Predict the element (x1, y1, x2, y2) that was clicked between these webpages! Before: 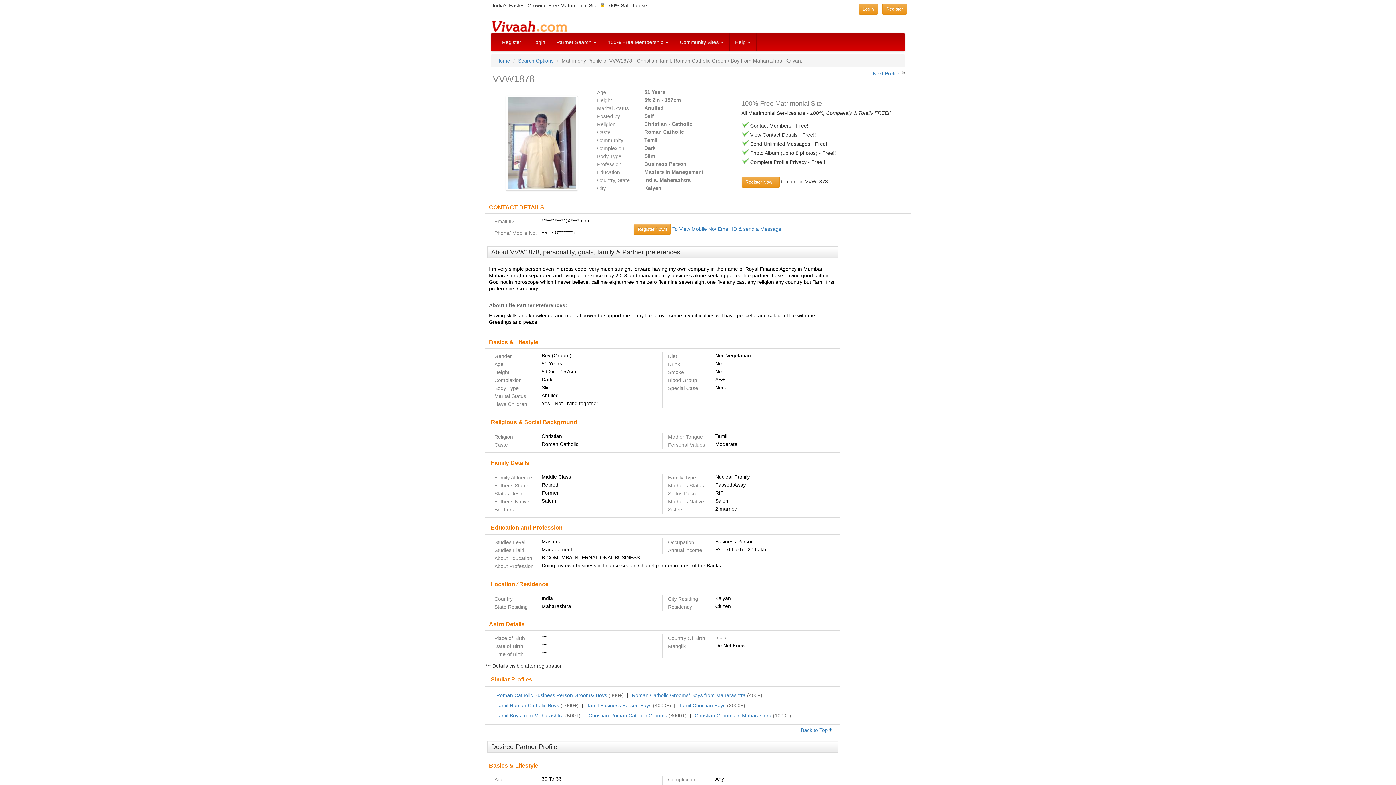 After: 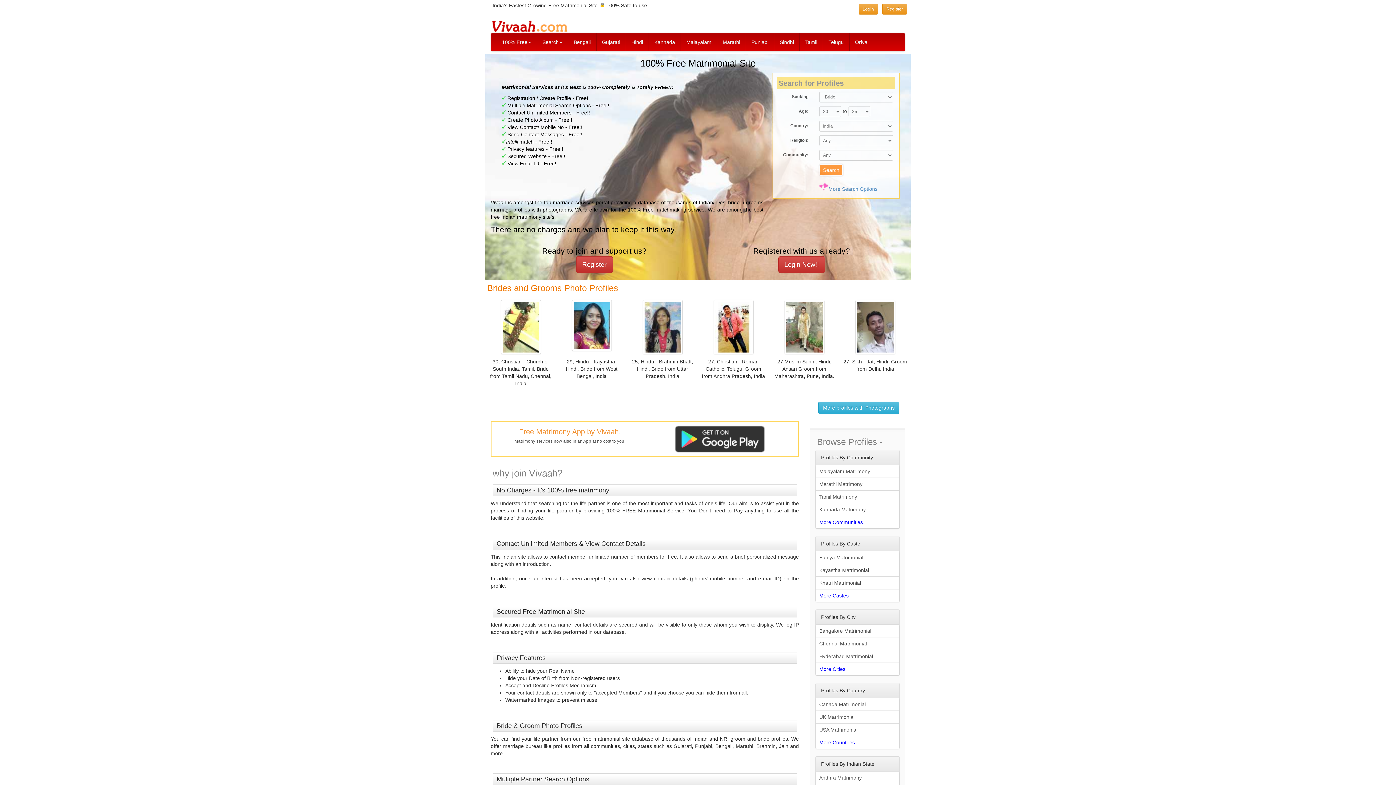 Action: bbox: (496, 57, 510, 63) label: Home